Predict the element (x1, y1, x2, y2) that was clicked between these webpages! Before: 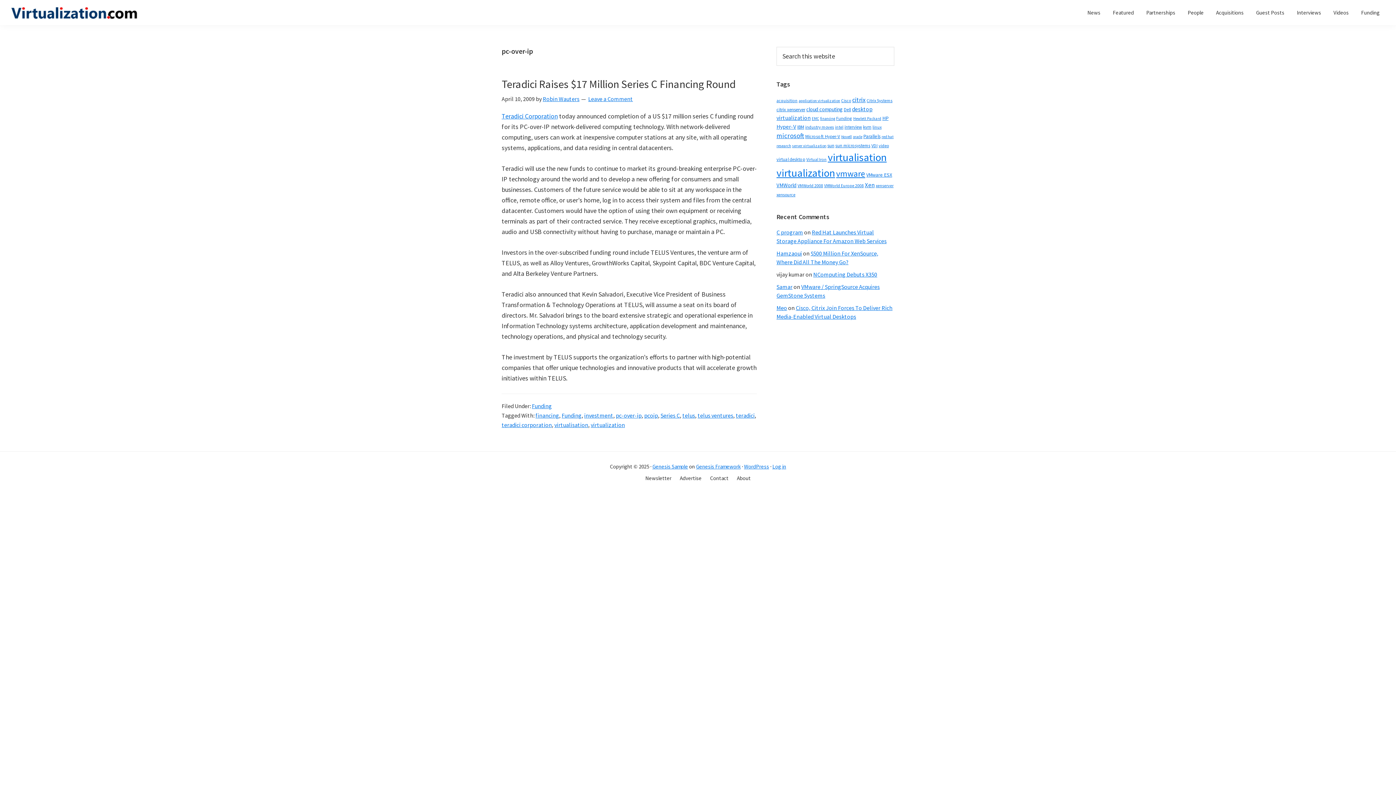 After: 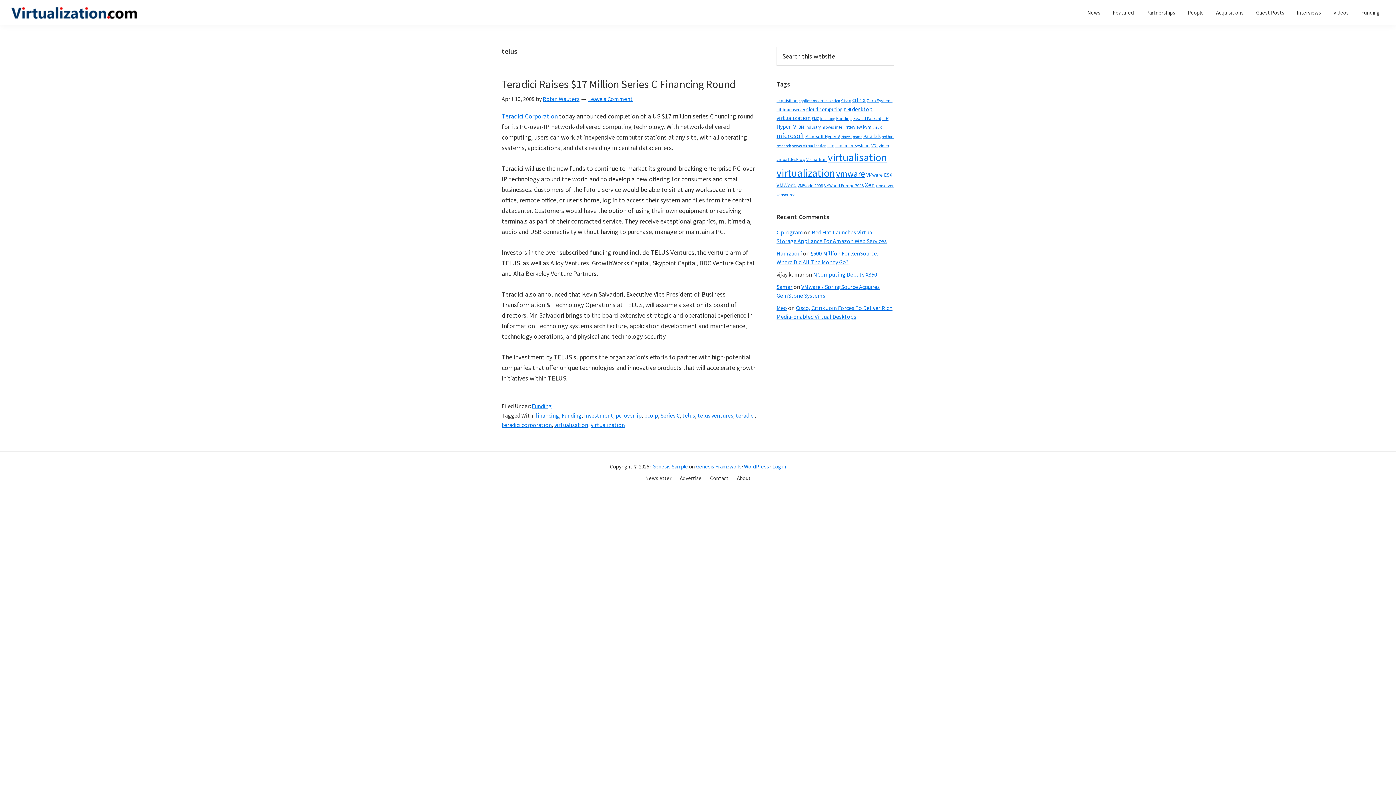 Action: label: telus bbox: (682, 412, 695, 419)